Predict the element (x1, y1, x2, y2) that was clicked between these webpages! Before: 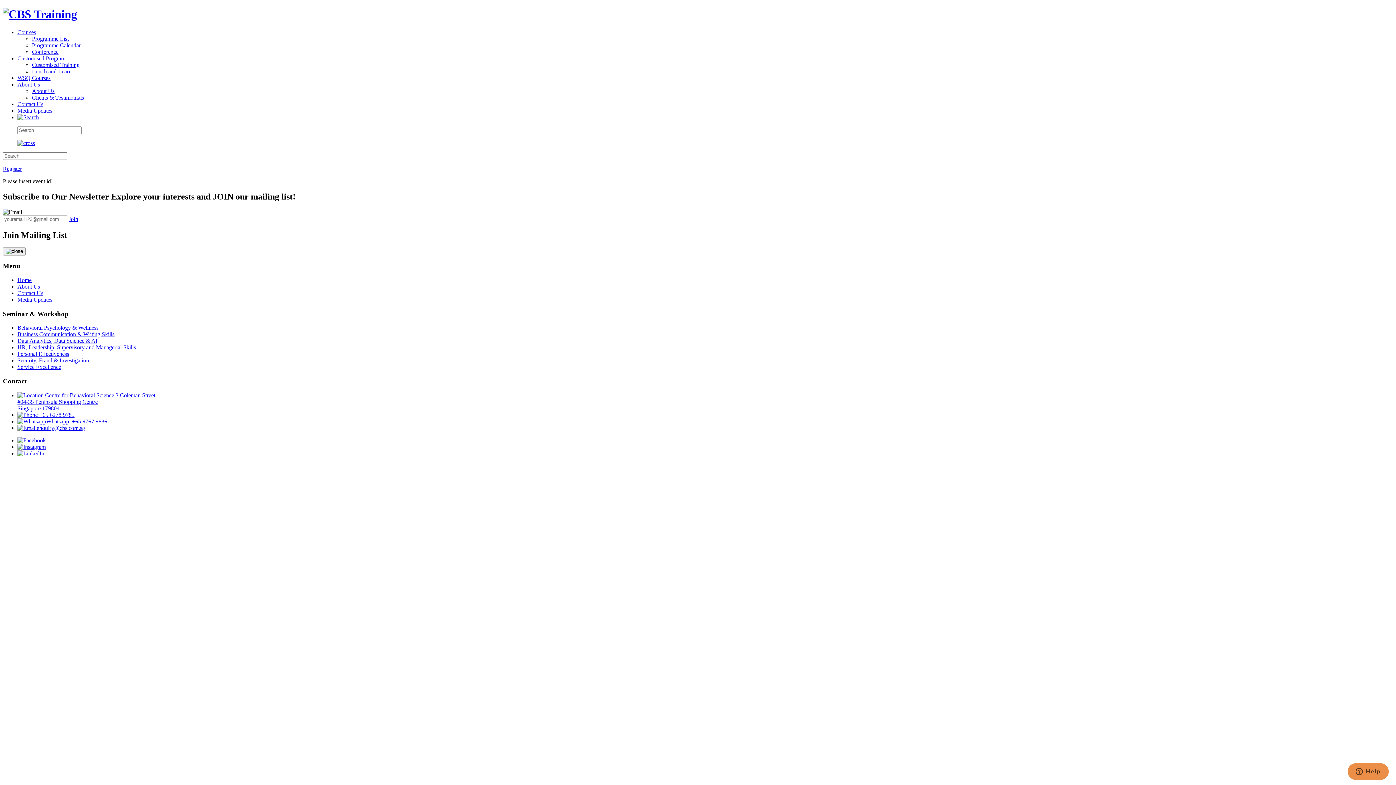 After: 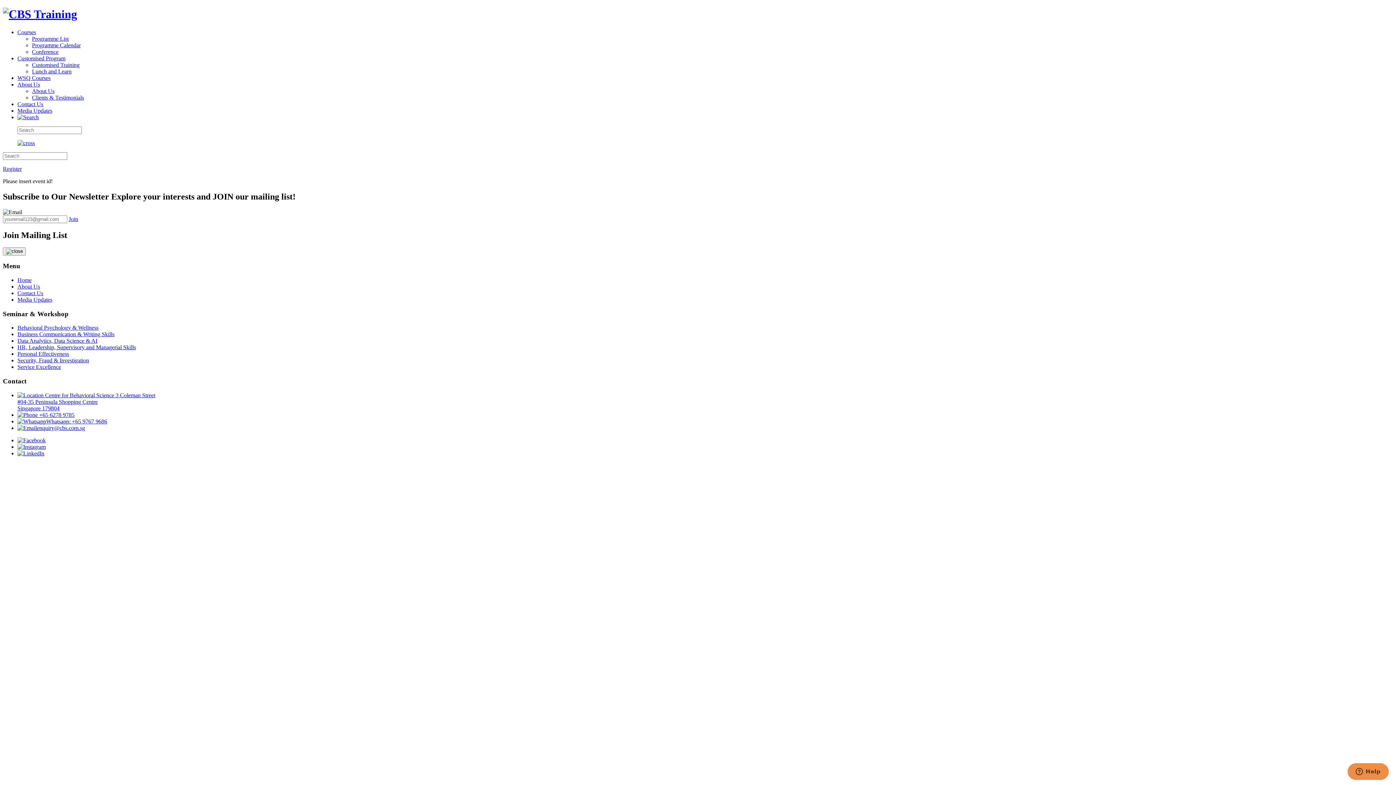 Action: bbox: (17, 392, 155, 411) label:  Centre for Behavioral Science 3 Coleman Street
#04-35 Peninsula Shopping Centre
Singapore 179804